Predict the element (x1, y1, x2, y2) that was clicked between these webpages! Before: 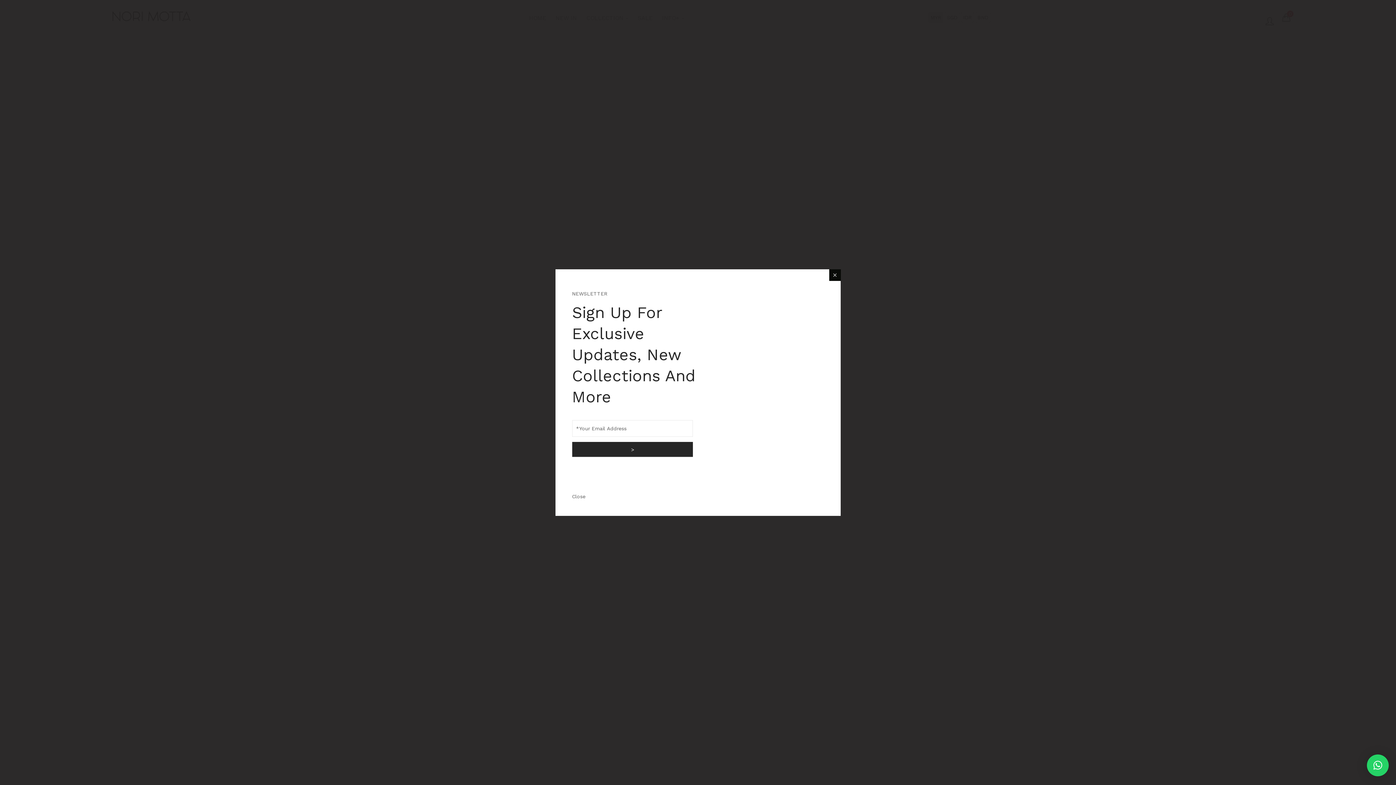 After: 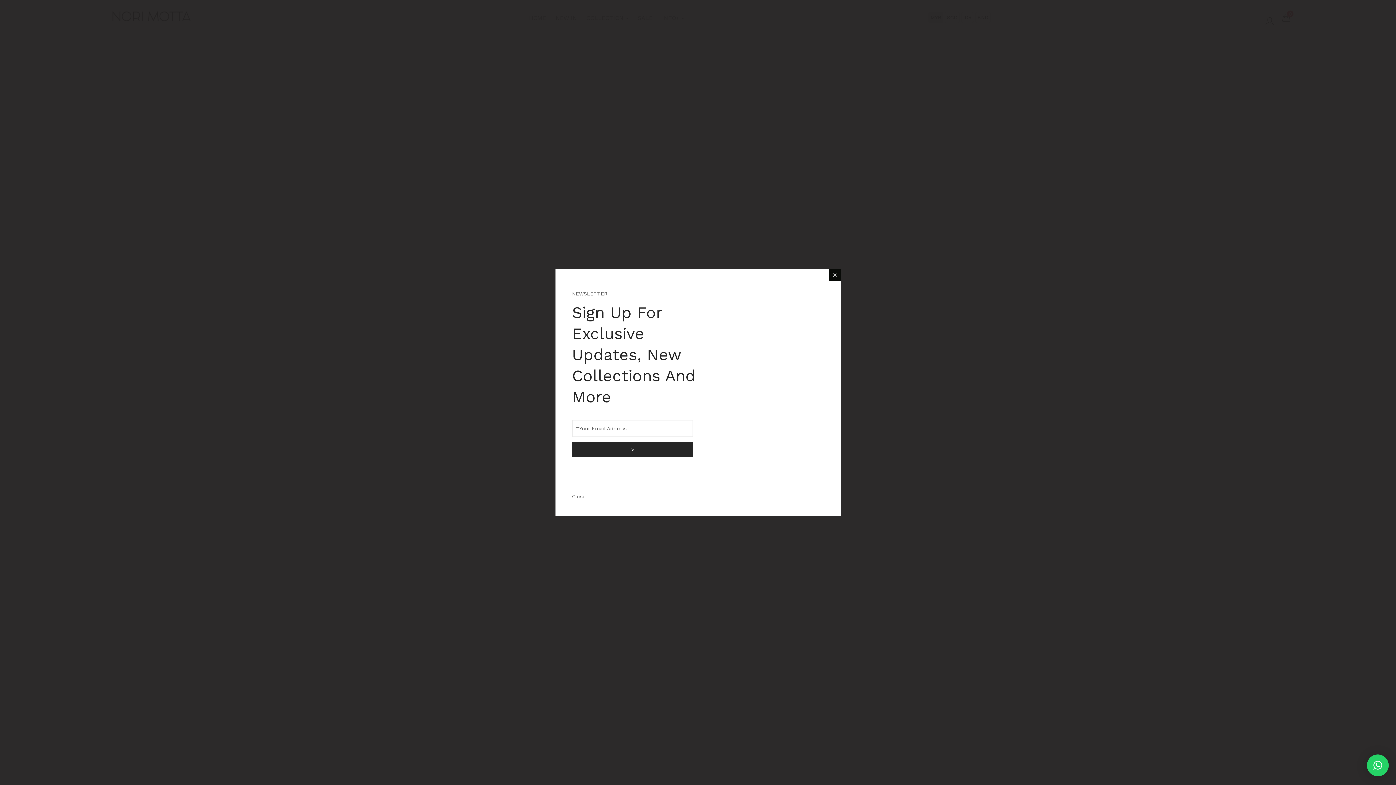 Action: bbox: (1367, 754, 1389, 776) label: ×